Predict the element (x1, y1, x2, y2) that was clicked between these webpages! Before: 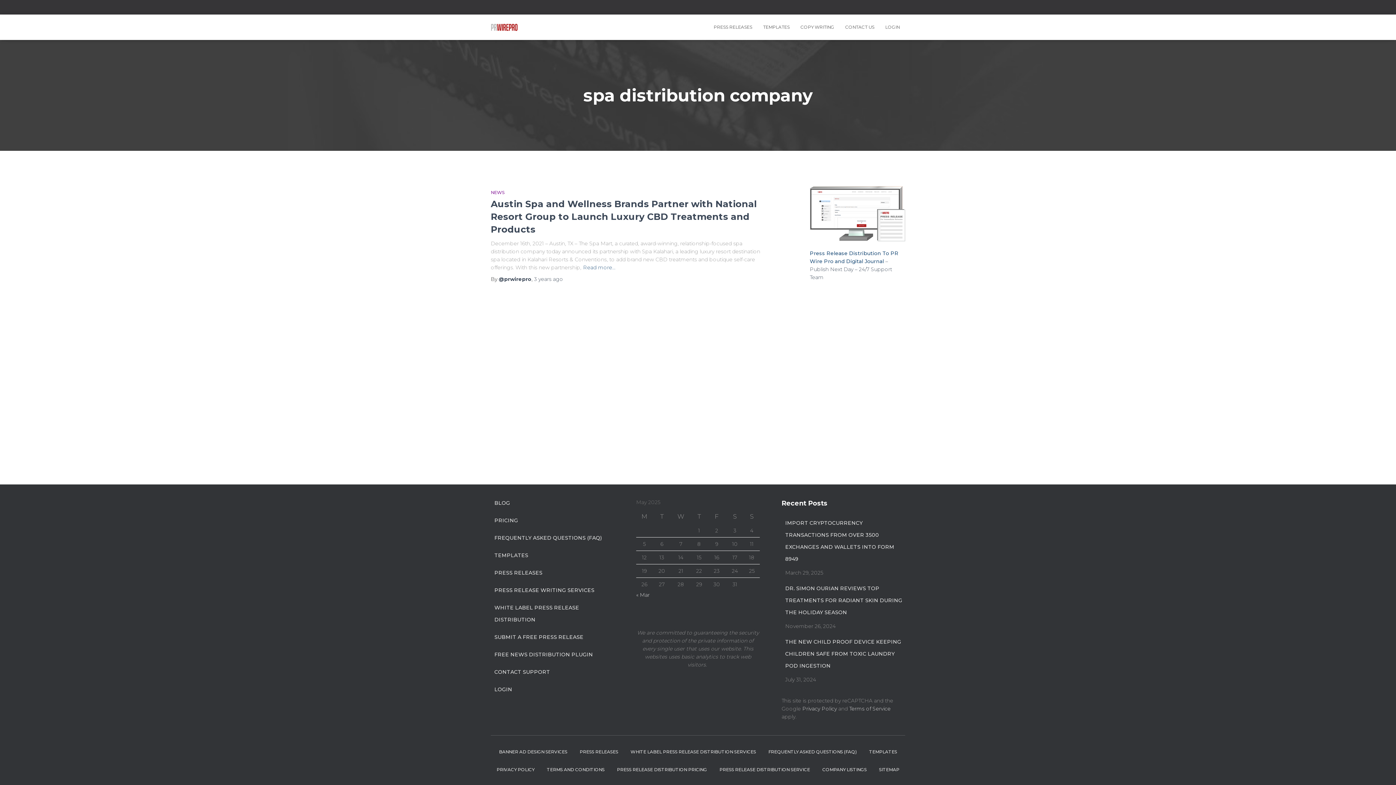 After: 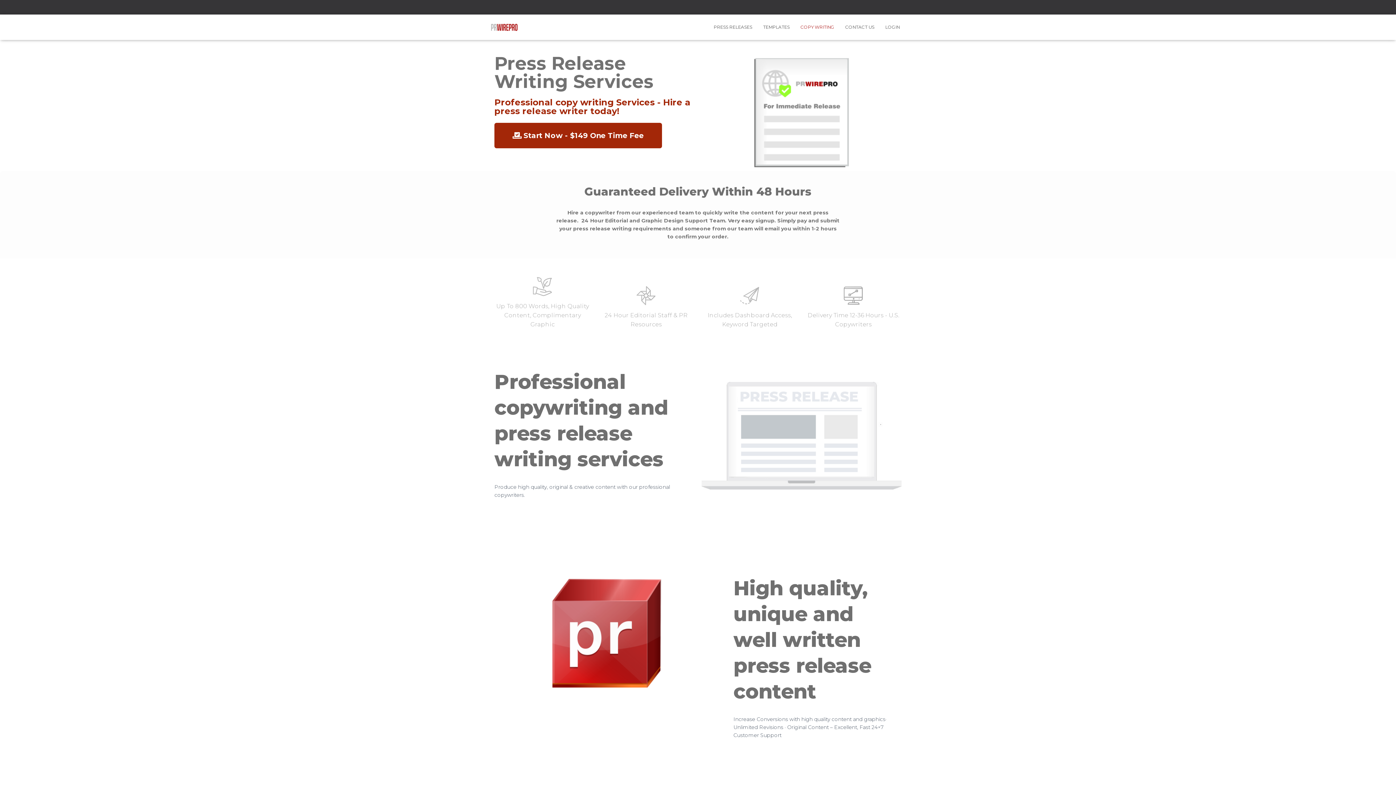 Action: bbox: (494, 582, 594, 598) label: PRESS RELEASE WRITING SERVICES